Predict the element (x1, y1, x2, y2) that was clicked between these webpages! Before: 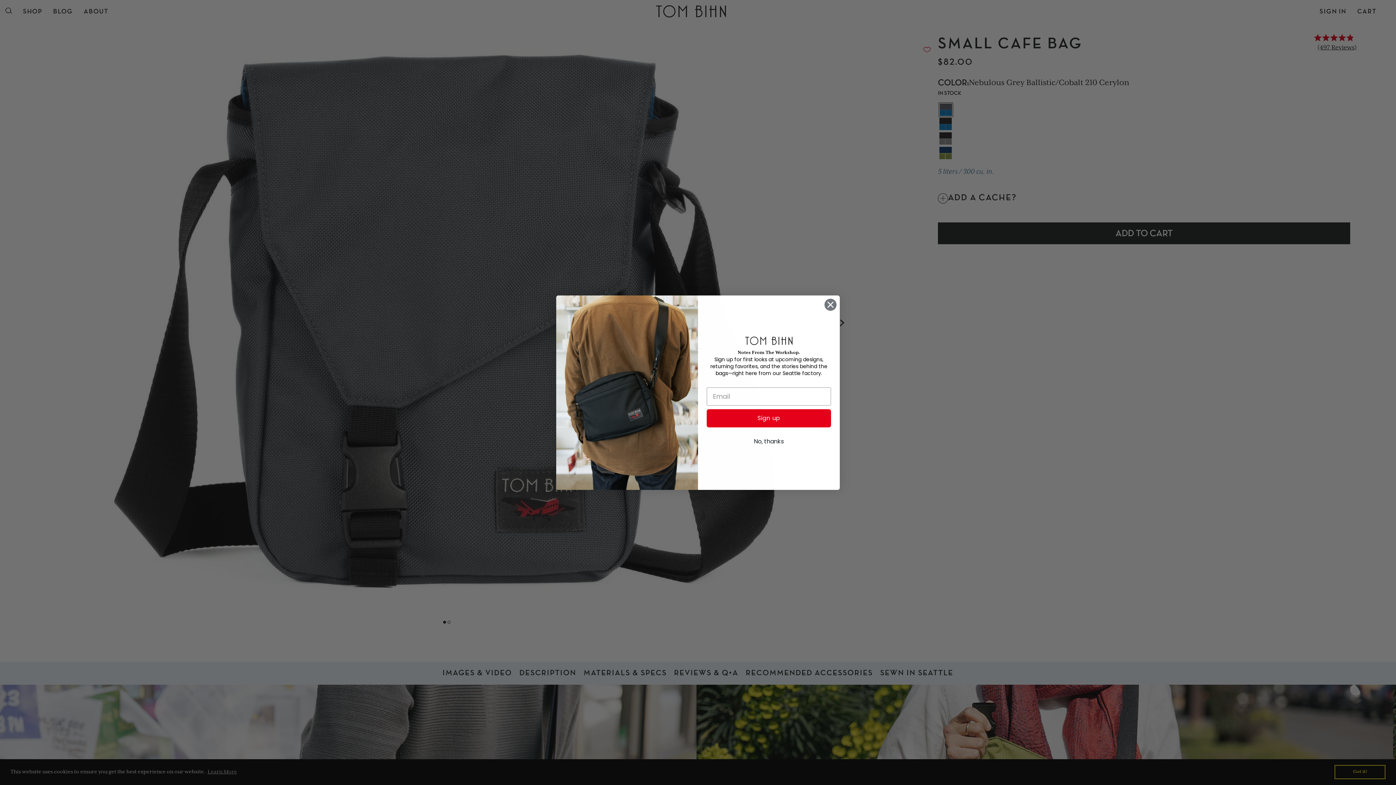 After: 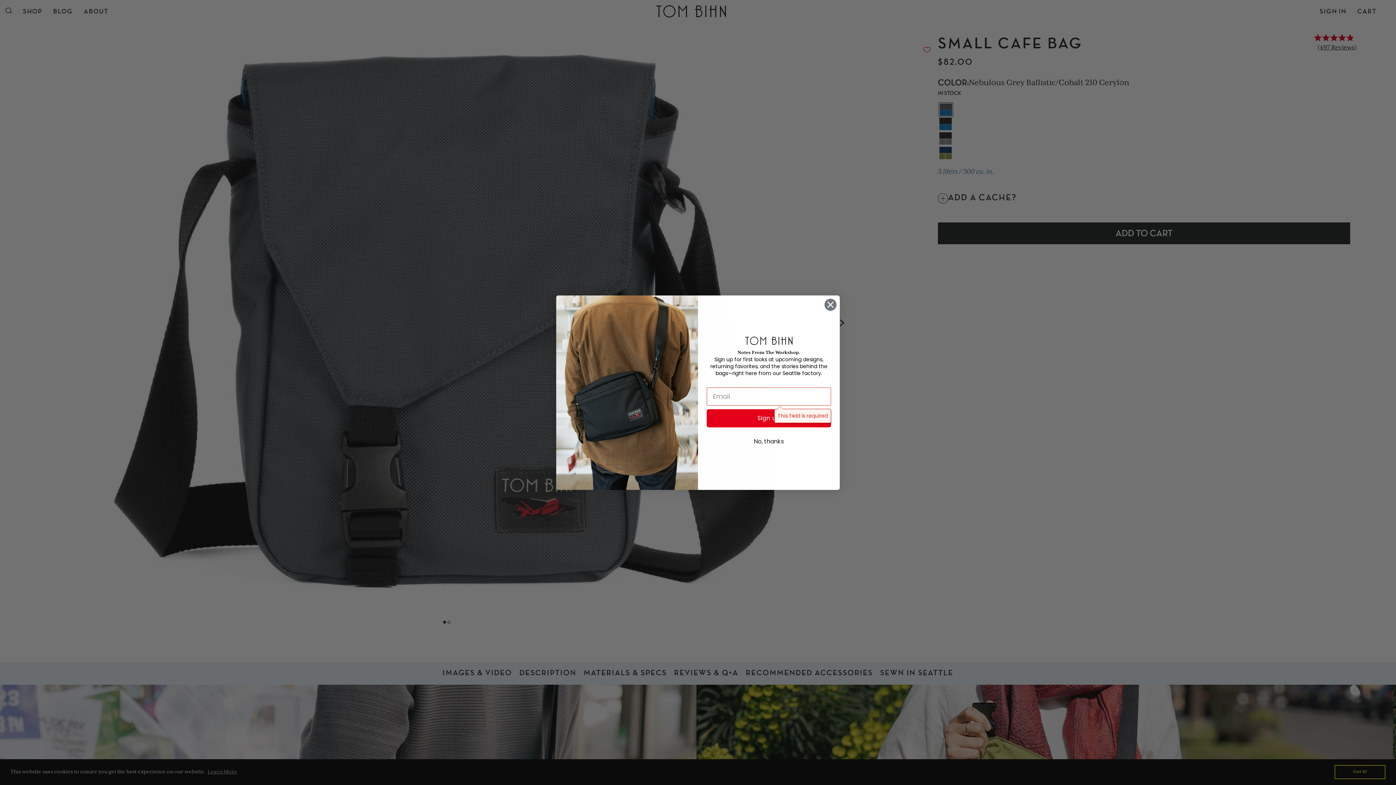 Action: label: Sign up bbox: (706, 430, 831, 448)